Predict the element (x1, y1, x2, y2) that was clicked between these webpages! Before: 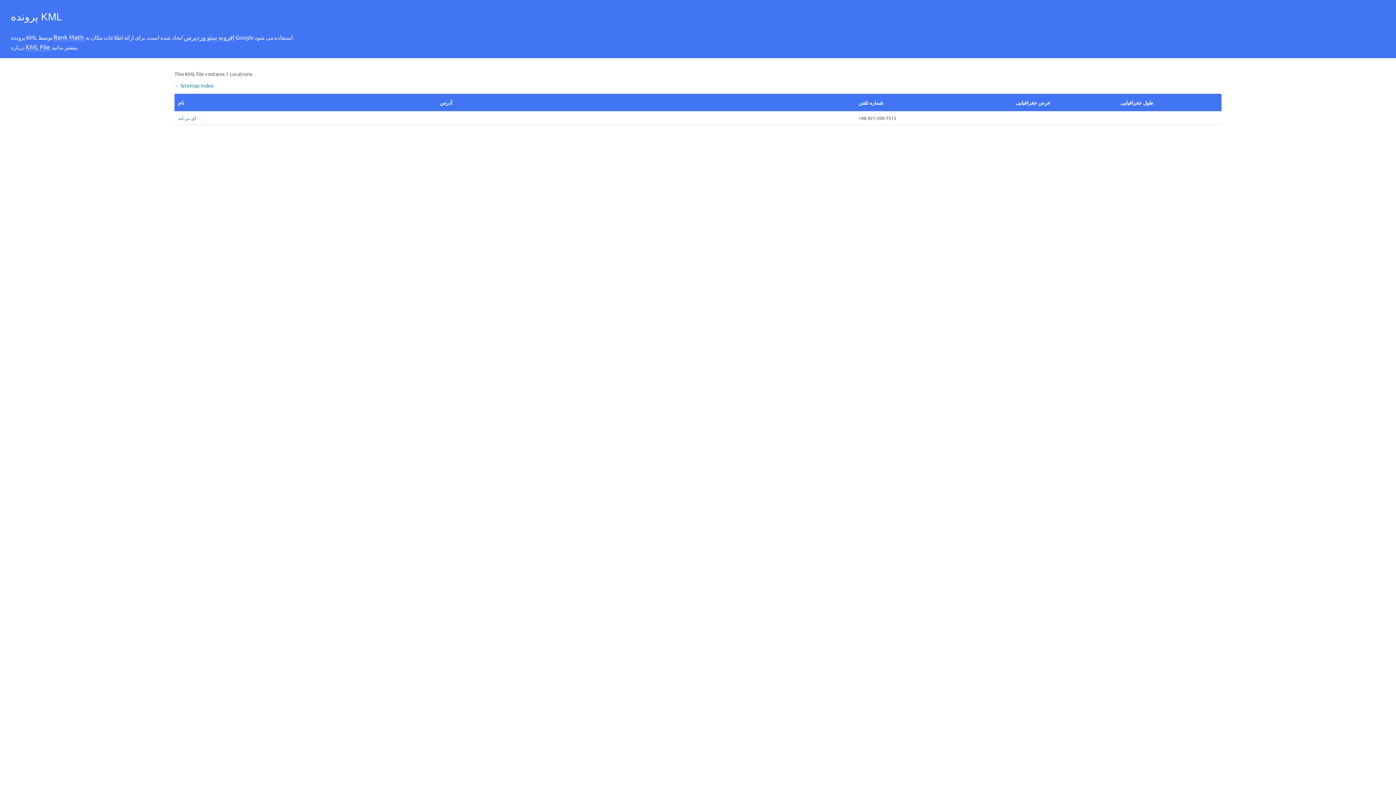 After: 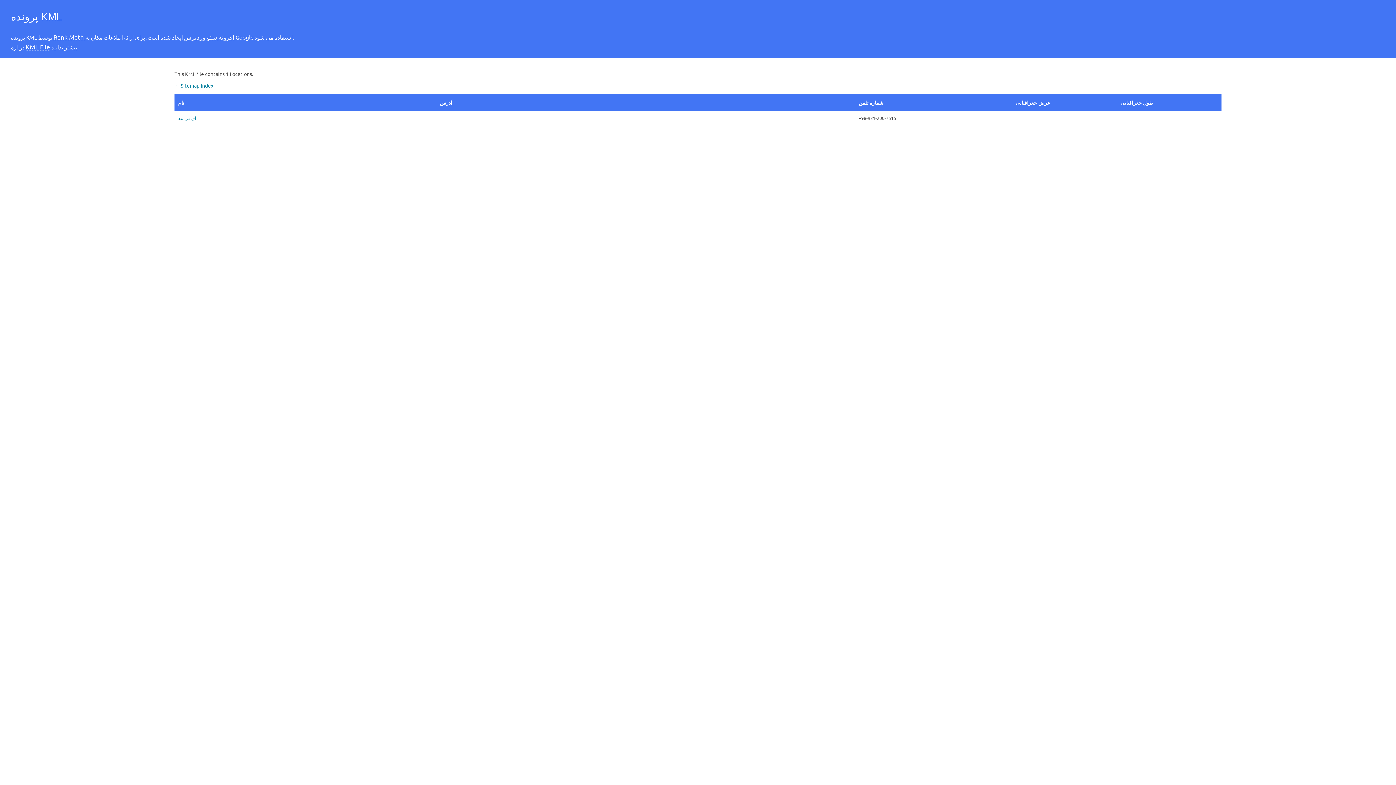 Action: label: KML File bbox: (25, 42, 50, 50)